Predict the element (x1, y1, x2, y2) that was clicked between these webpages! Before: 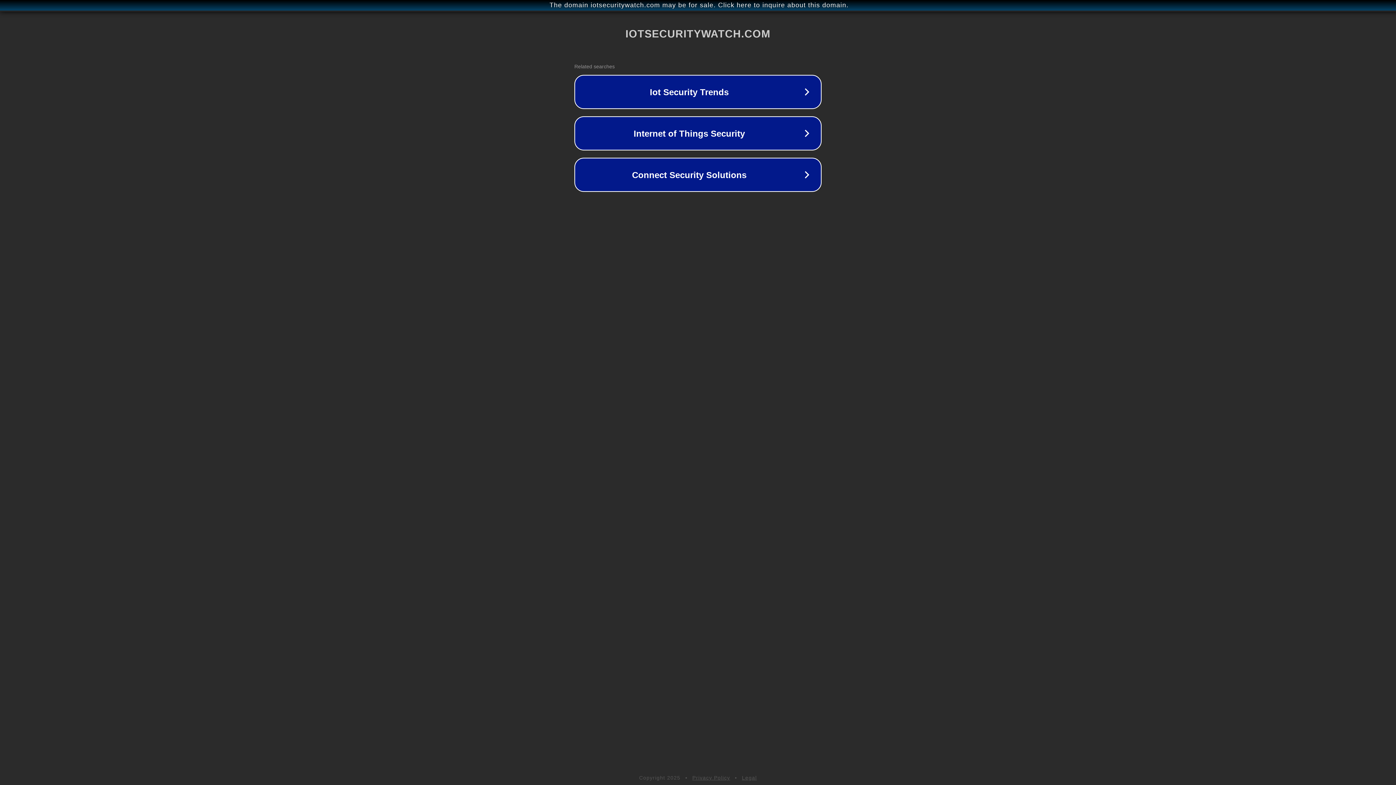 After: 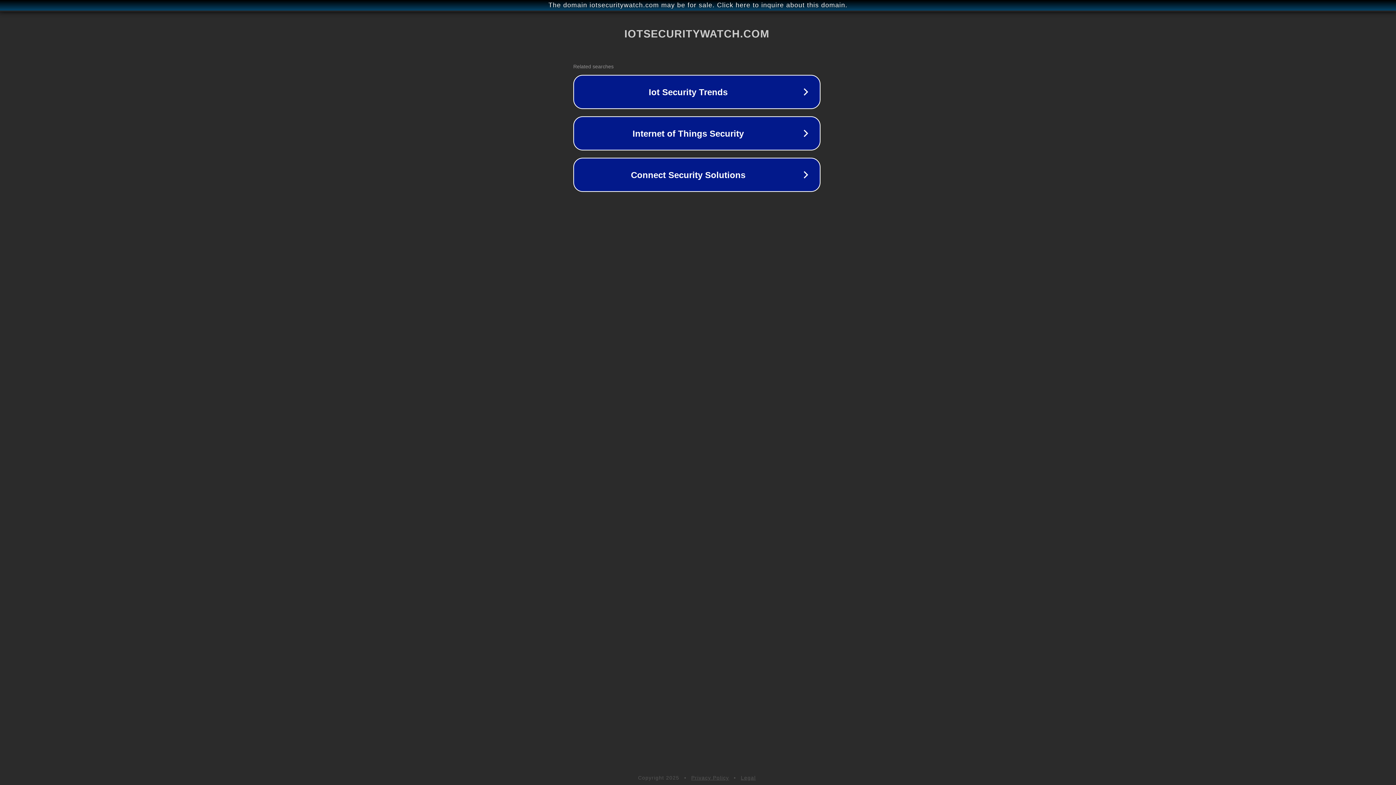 Action: bbox: (1, 1, 1397, 9) label: The domain iotsecuritywatch.com may be for sale. Click here to inquire about this domain.